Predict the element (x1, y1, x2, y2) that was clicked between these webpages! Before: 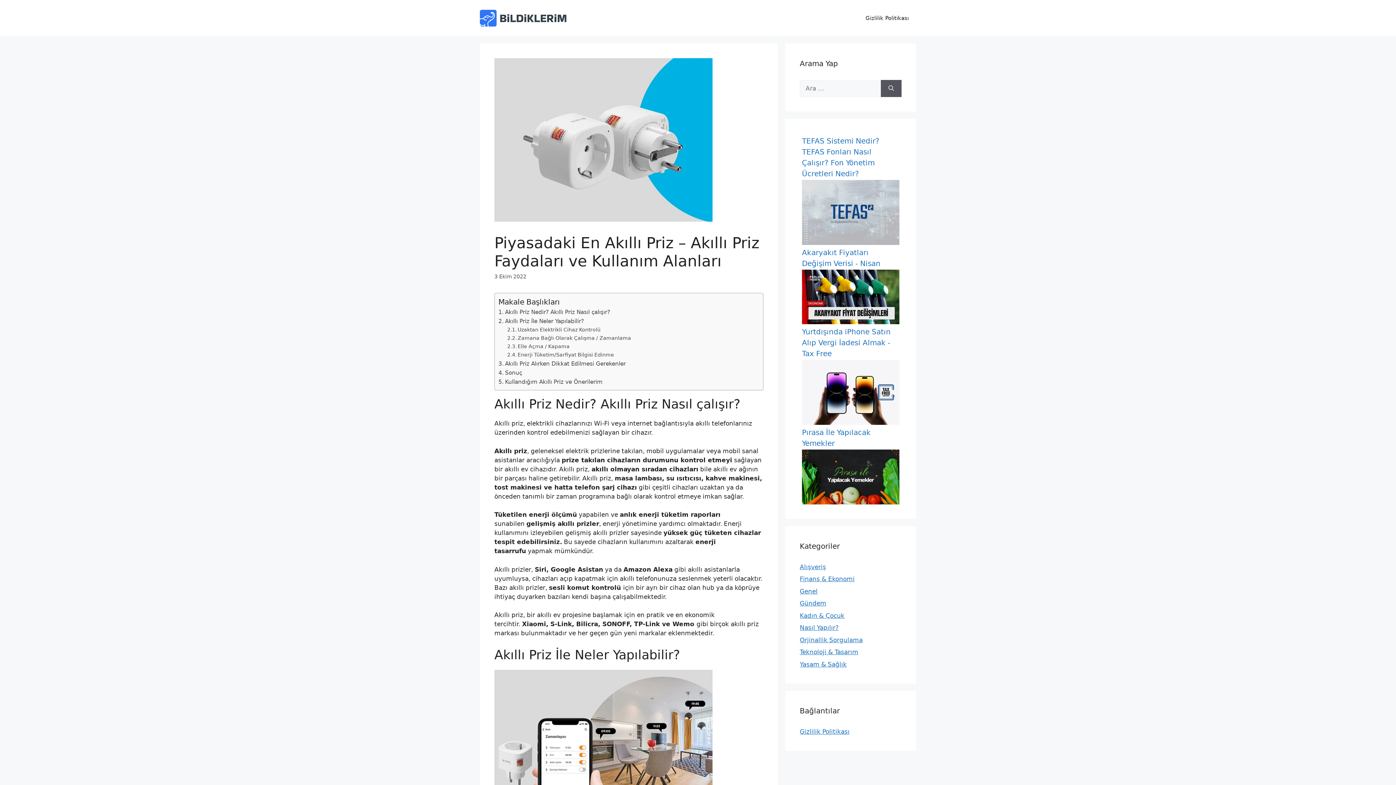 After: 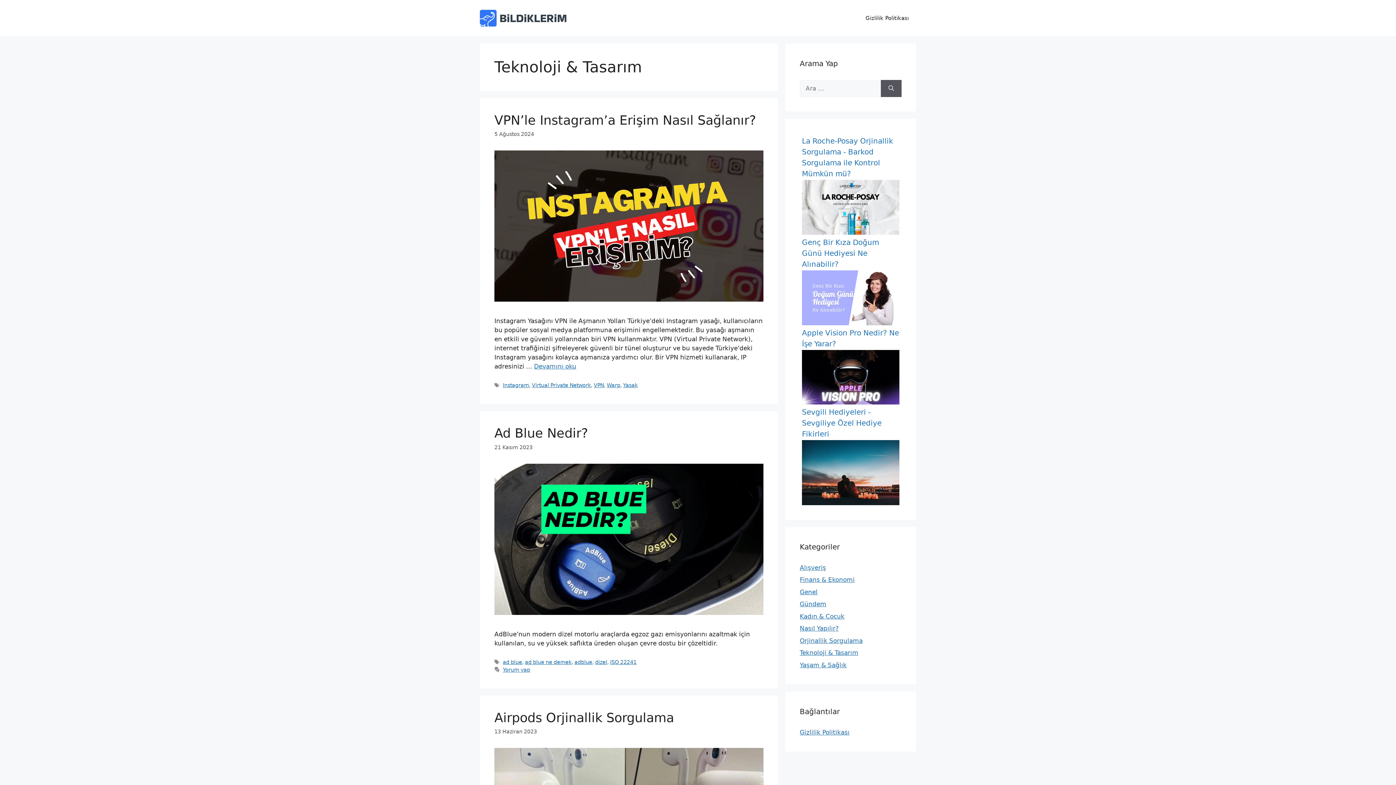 Action: label: Teknoloji & Tasarım bbox: (800, 648, 858, 656)